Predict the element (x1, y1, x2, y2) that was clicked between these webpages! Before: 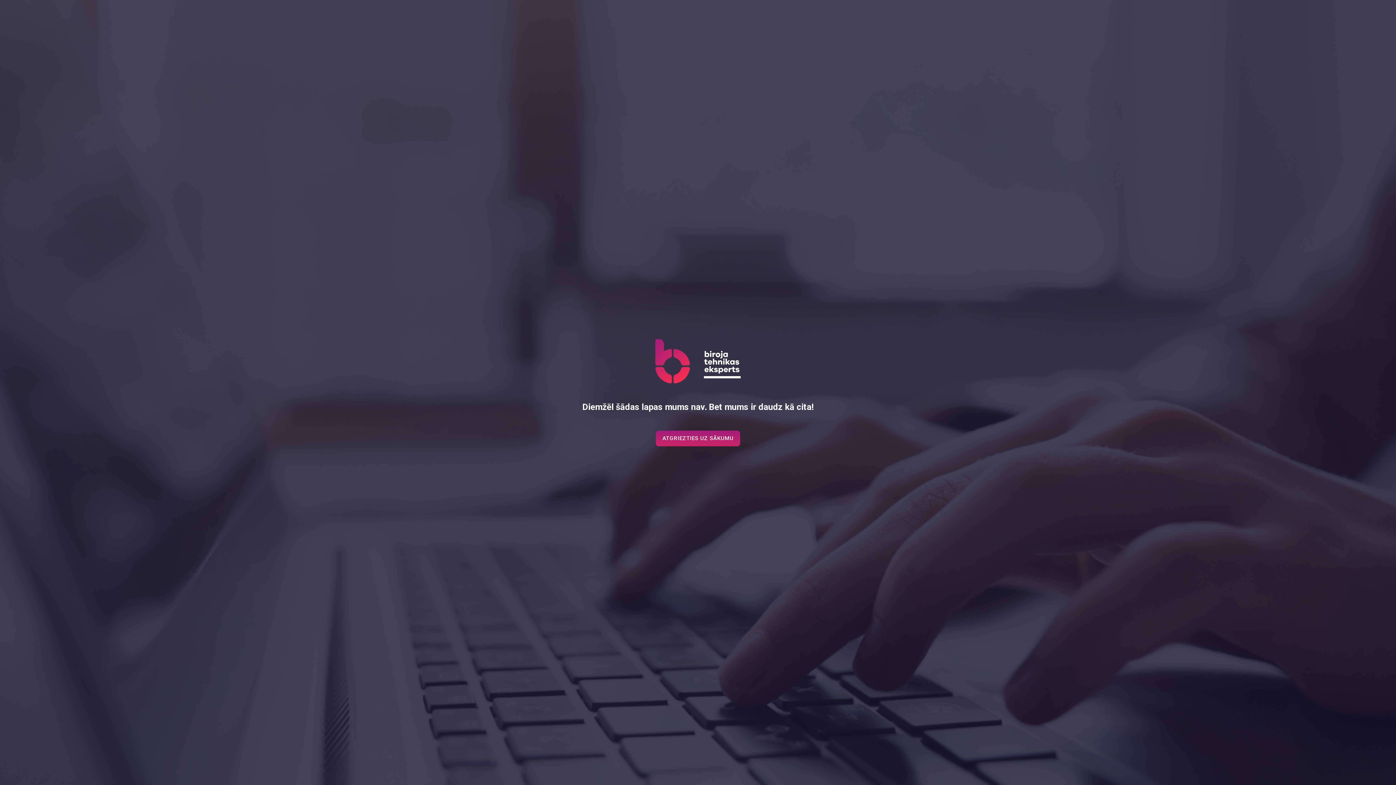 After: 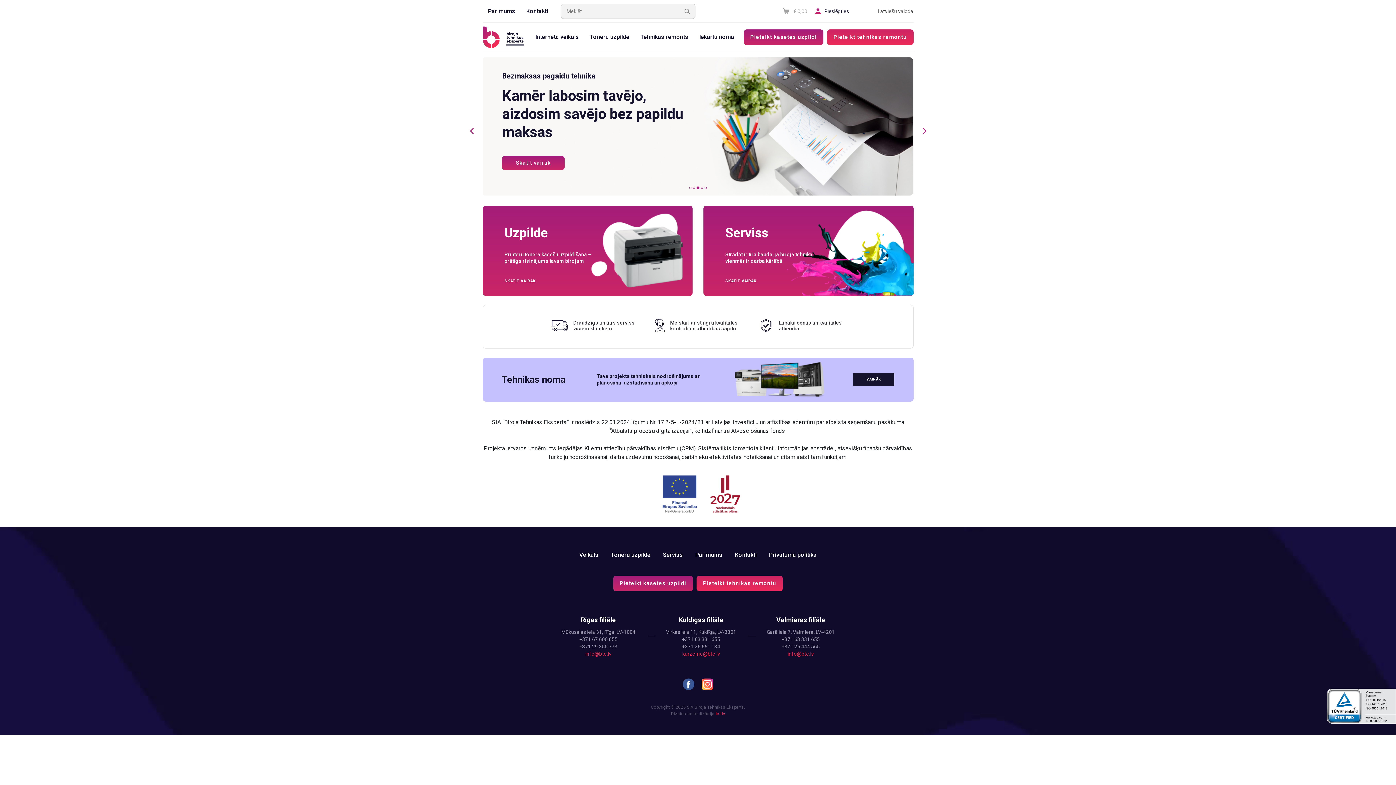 Action: label: ATGRIEZTIES UZ SĀKUMU bbox: (656, 430, 740, 446)